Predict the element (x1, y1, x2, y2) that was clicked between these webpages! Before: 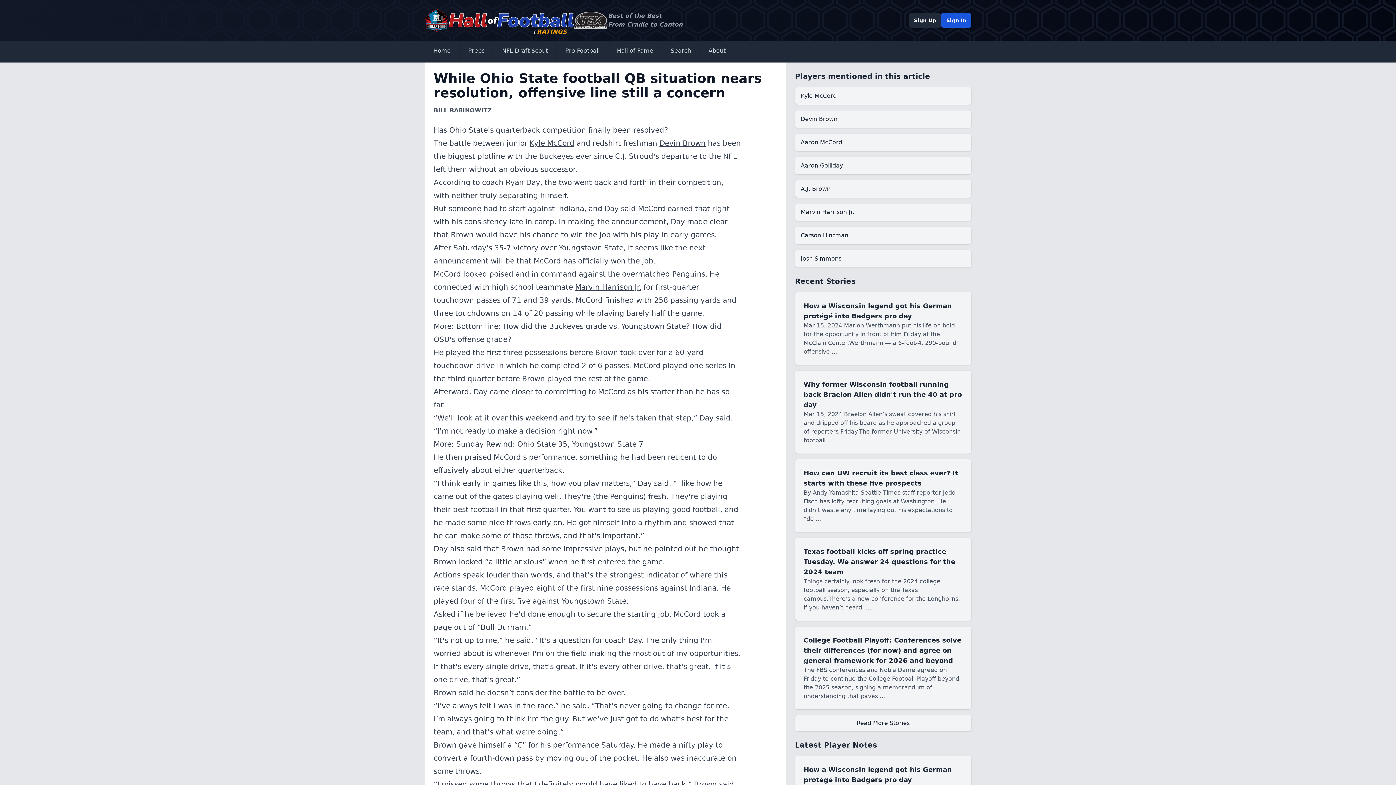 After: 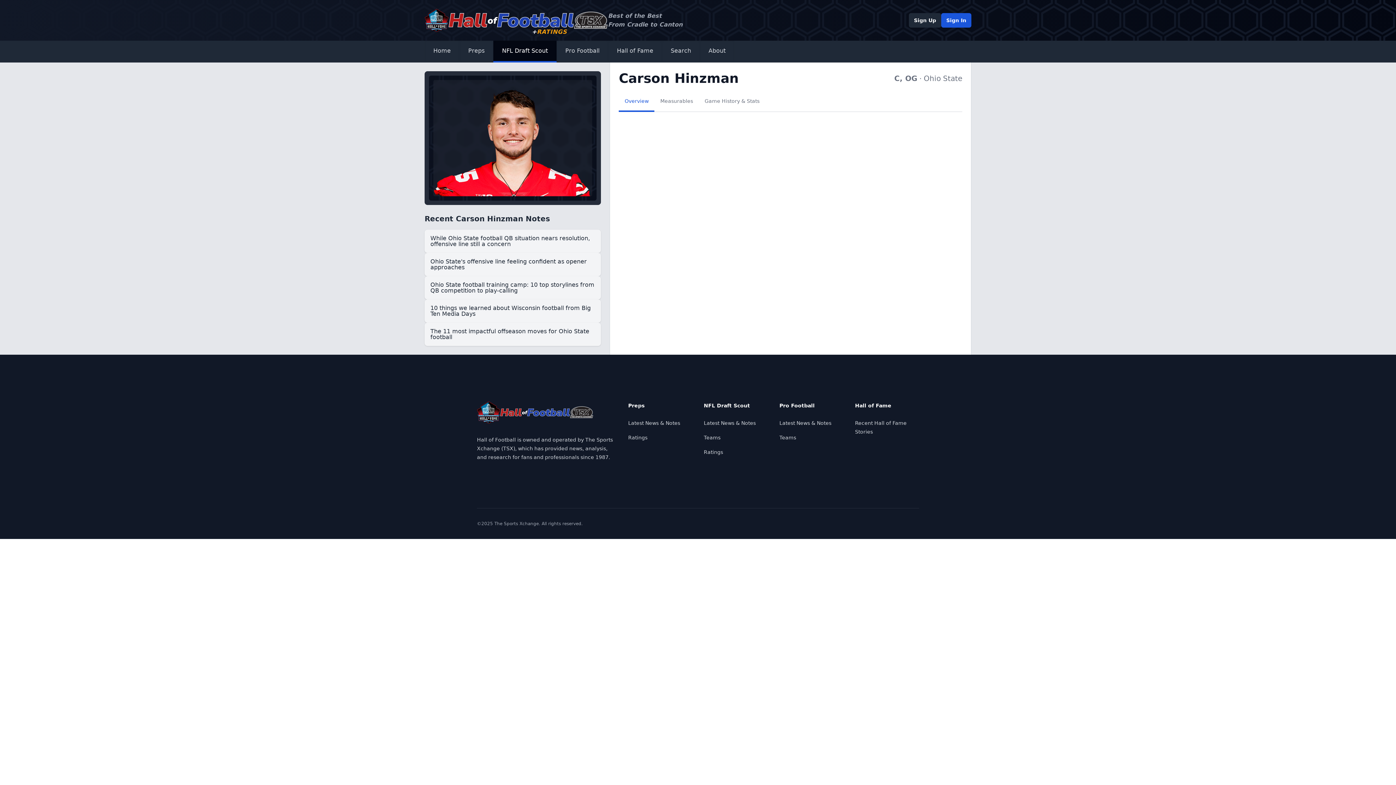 Action: bbox: (795, 226, 971, 244) label: Carson Hinzman